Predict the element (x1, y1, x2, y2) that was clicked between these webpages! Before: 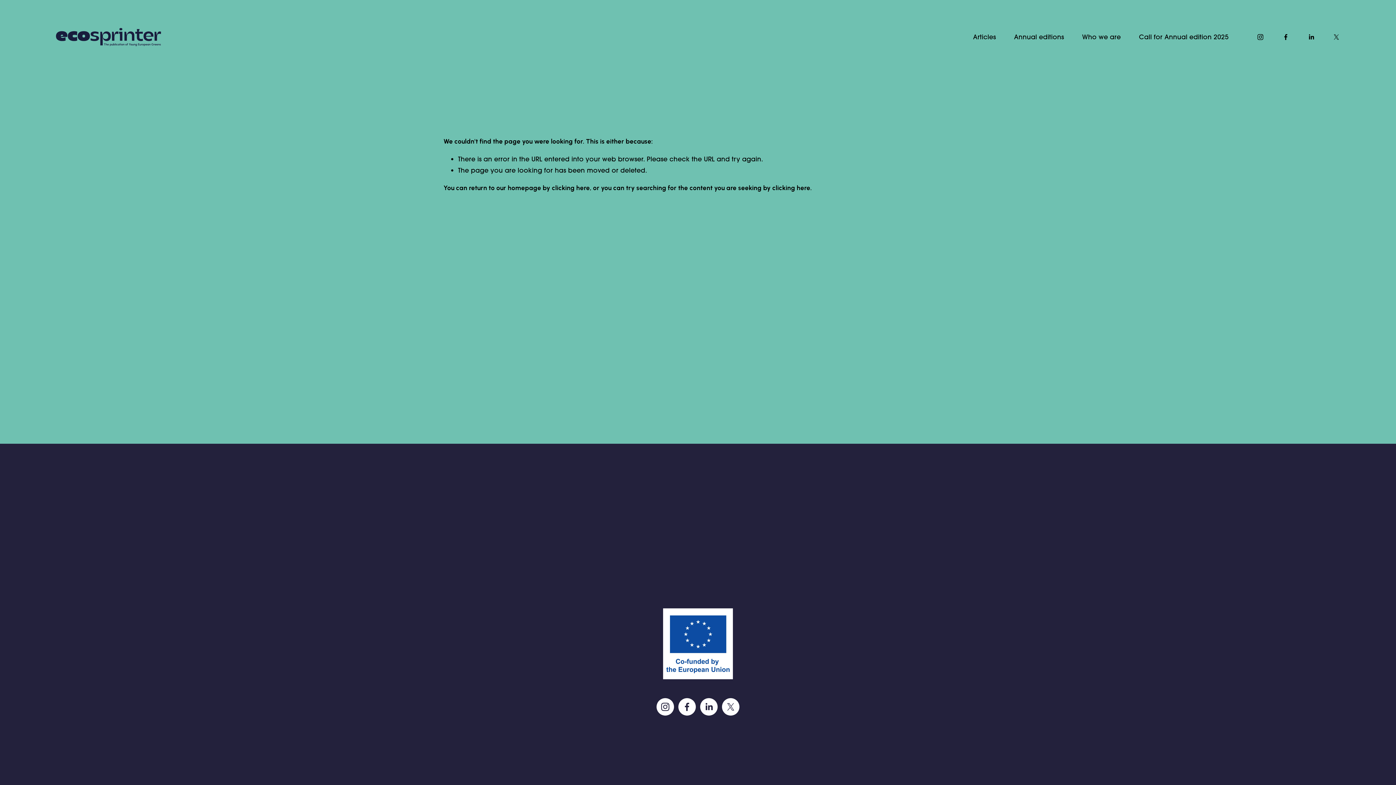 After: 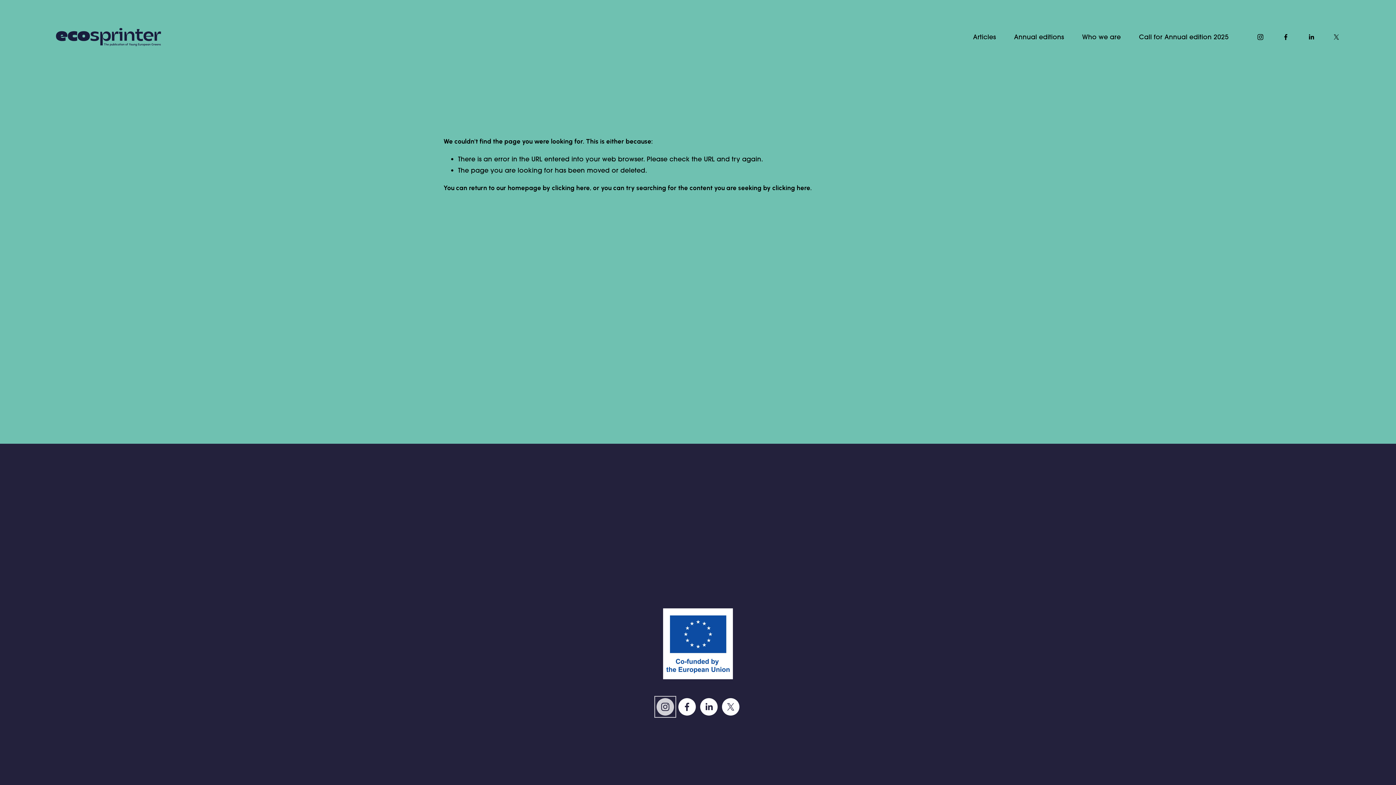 Action: label: Instagram bbox: (656, 698, 674, 716)